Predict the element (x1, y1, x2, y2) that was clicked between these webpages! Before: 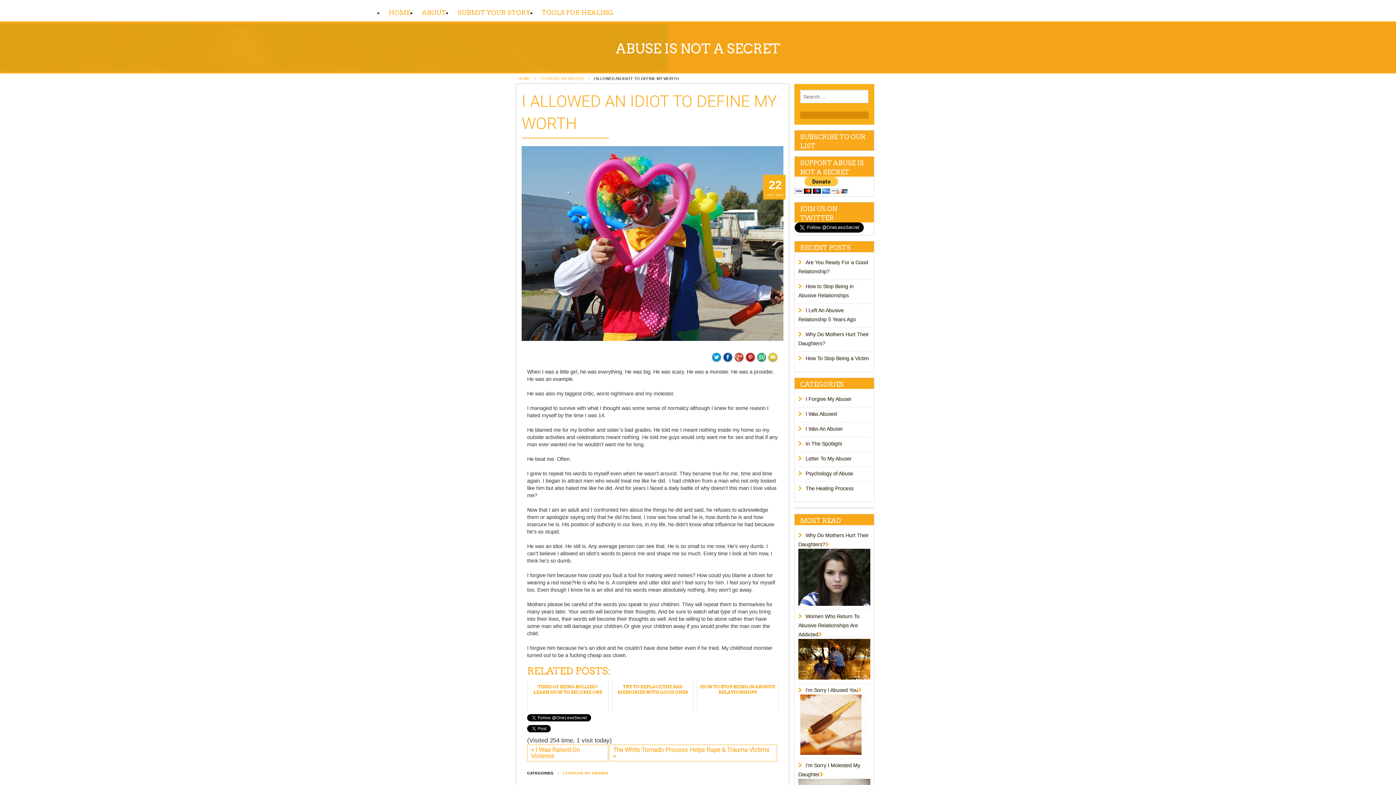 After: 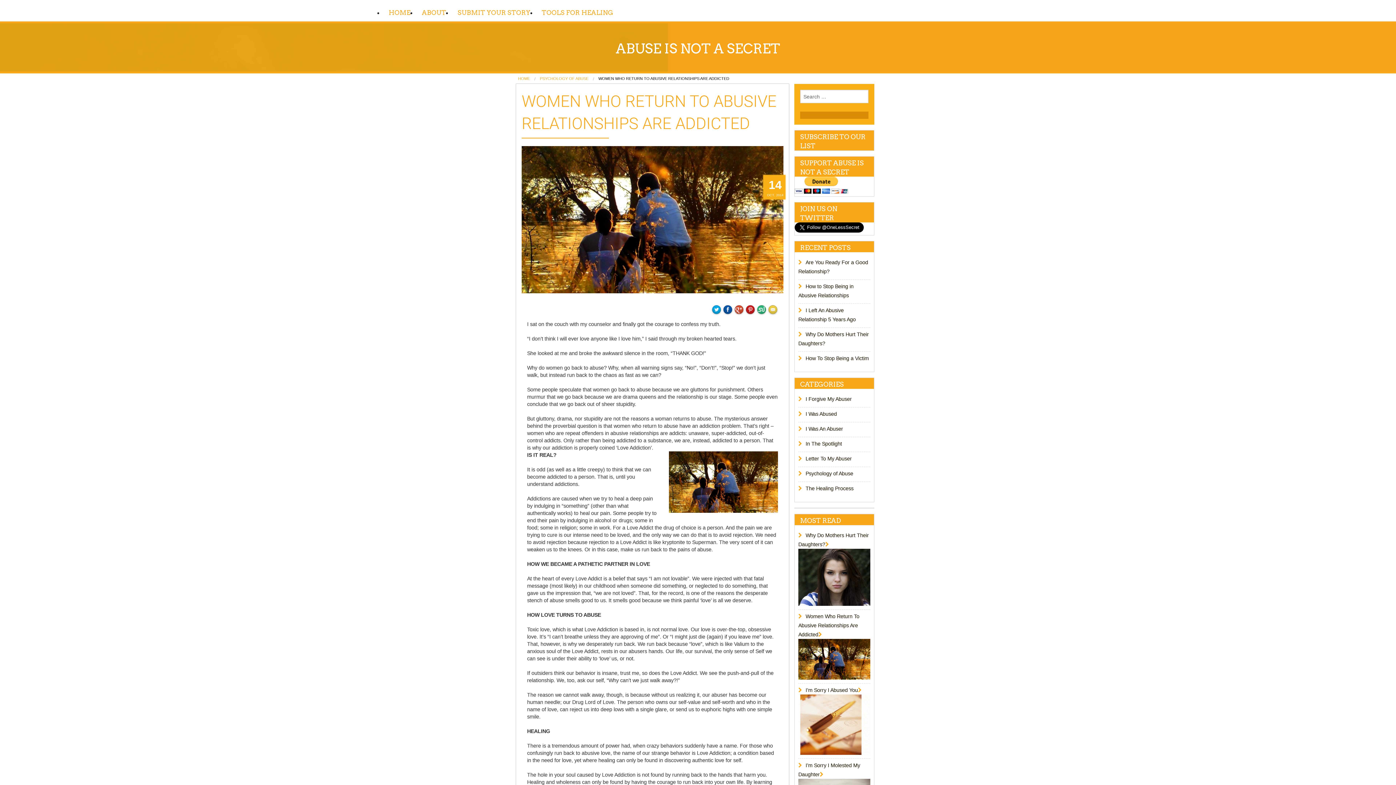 Action: label: Women Who Return To Abusive Relationships Are Addicted bbox: (798, 613, 859, 637)